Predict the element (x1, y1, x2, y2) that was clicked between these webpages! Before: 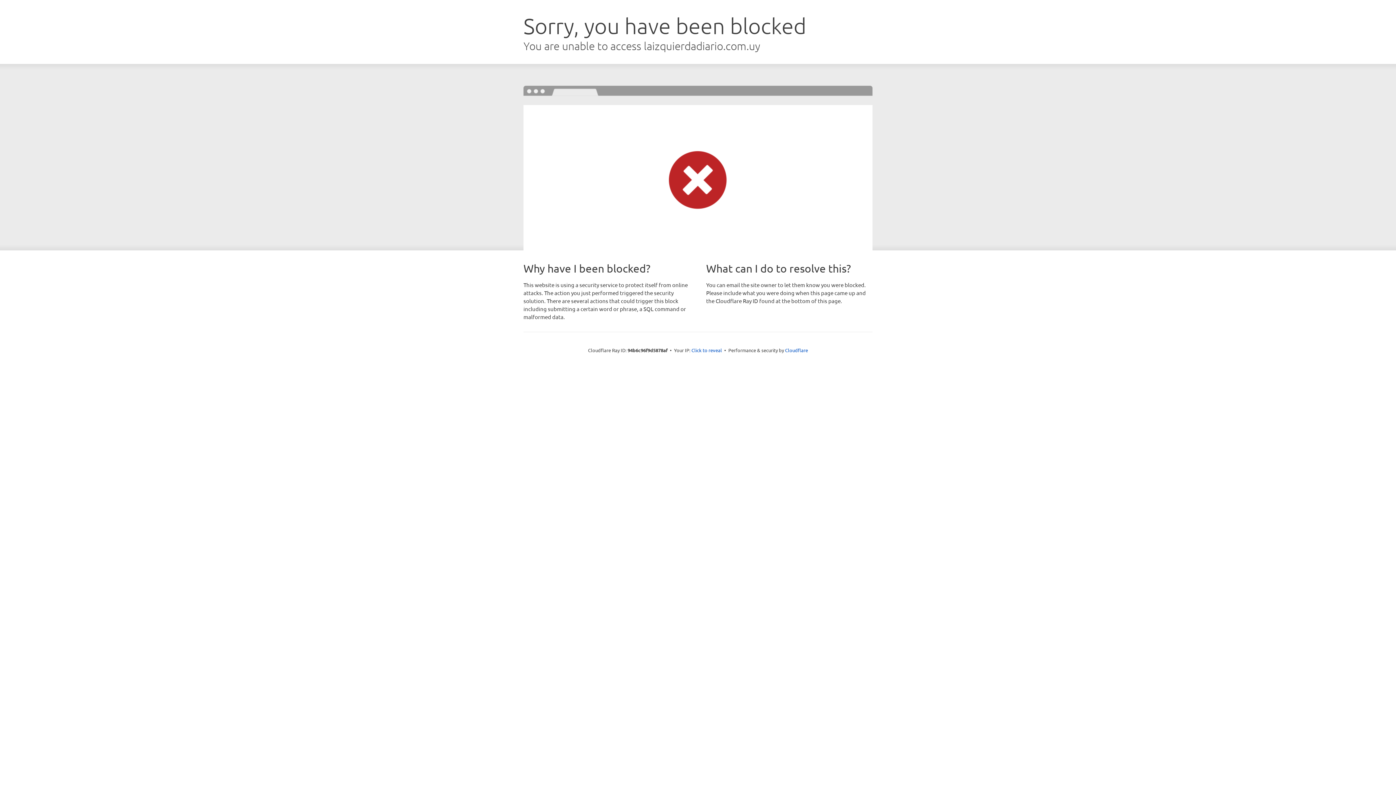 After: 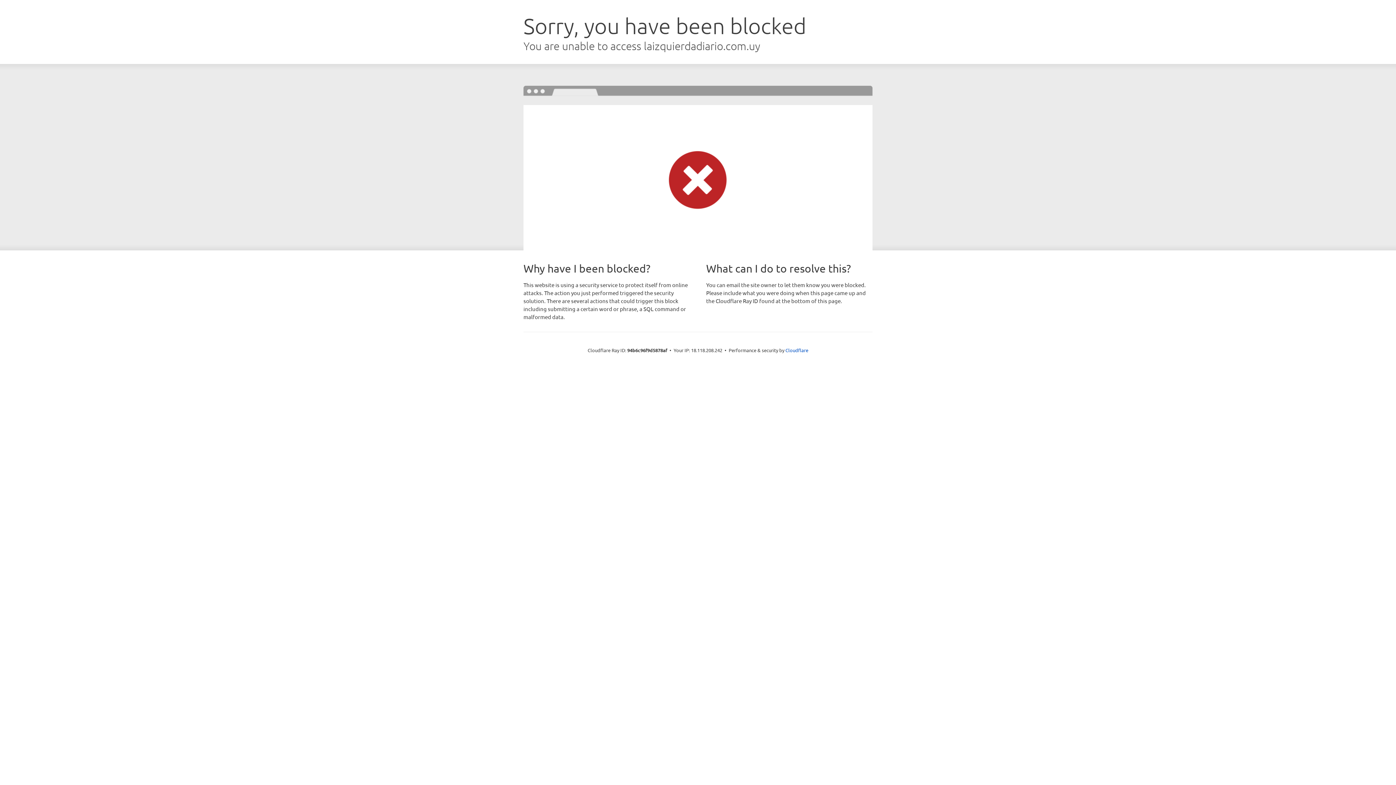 Action: bbox: (691, 346, 722, 353) label: Click to reveal